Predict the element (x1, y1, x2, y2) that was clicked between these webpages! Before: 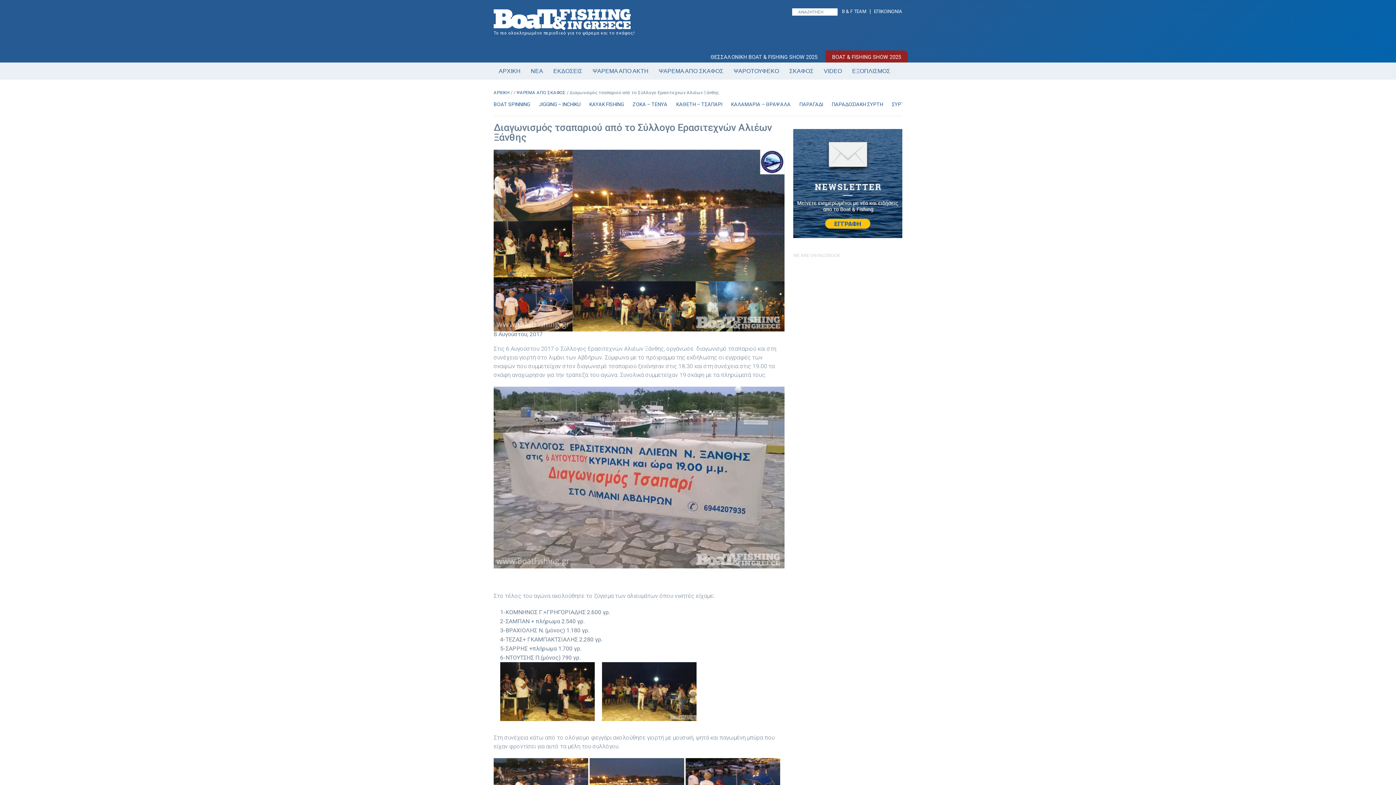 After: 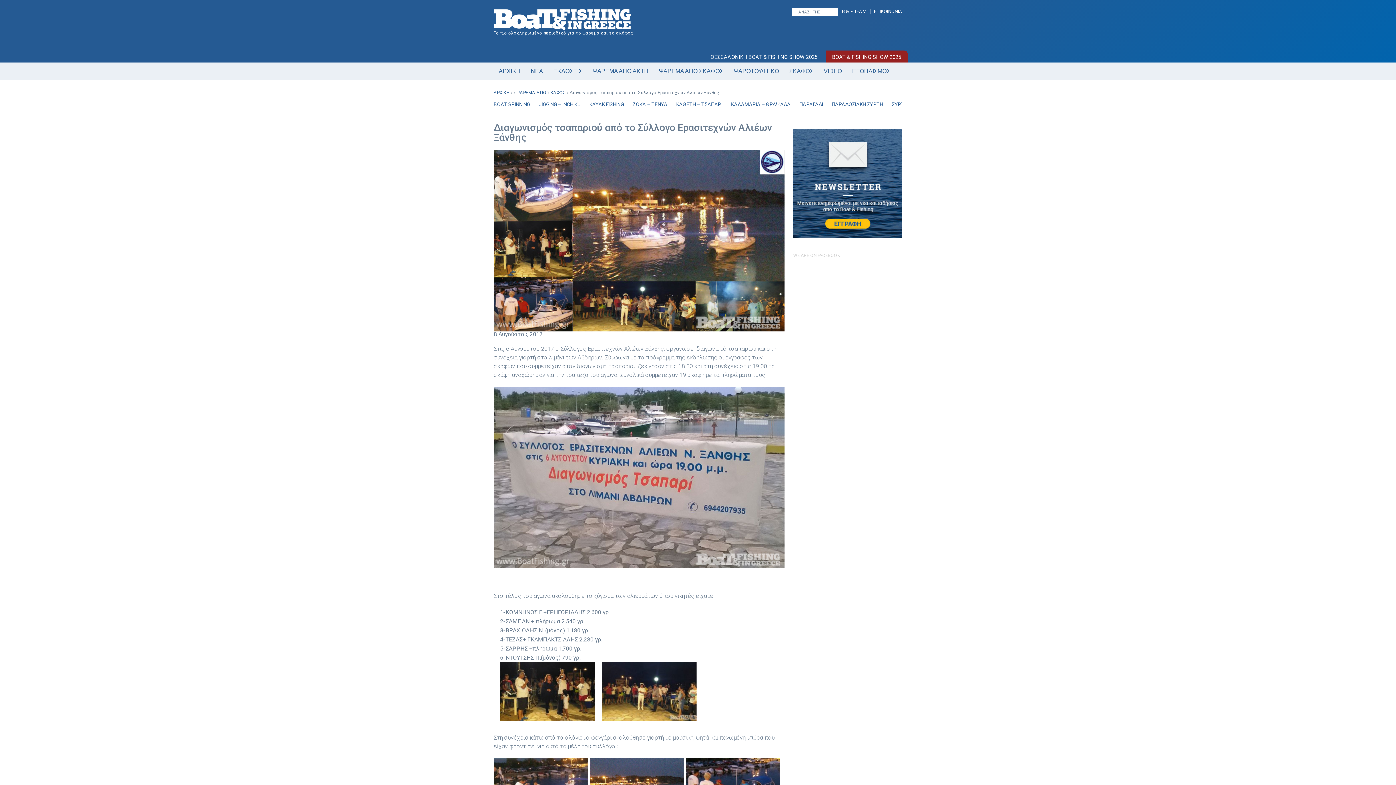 Action: label: Διαγωνισμός τσαπαριού από το Σύλλογο Ερασιτεχνών Αλιέων Ξάνθης bbox: (569, 89, 719, 95)